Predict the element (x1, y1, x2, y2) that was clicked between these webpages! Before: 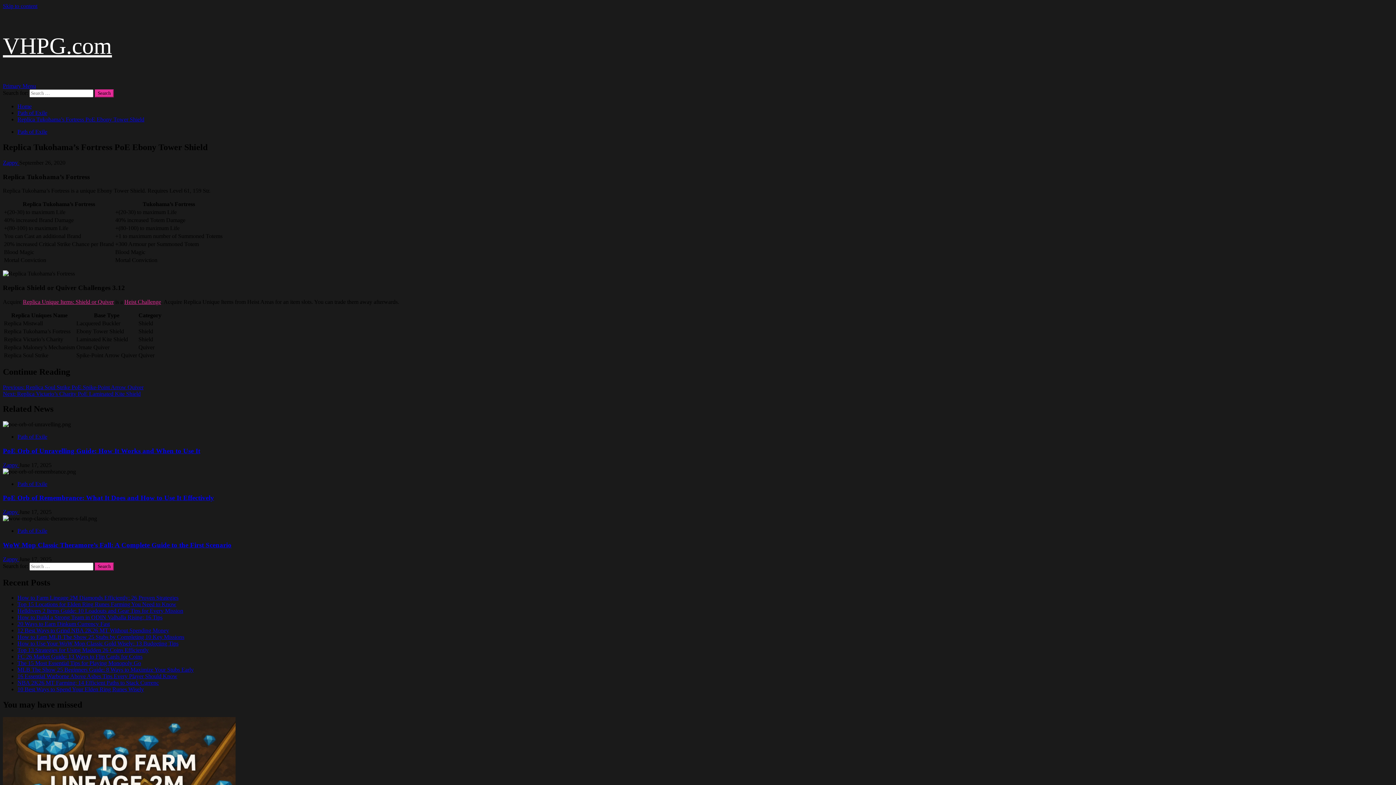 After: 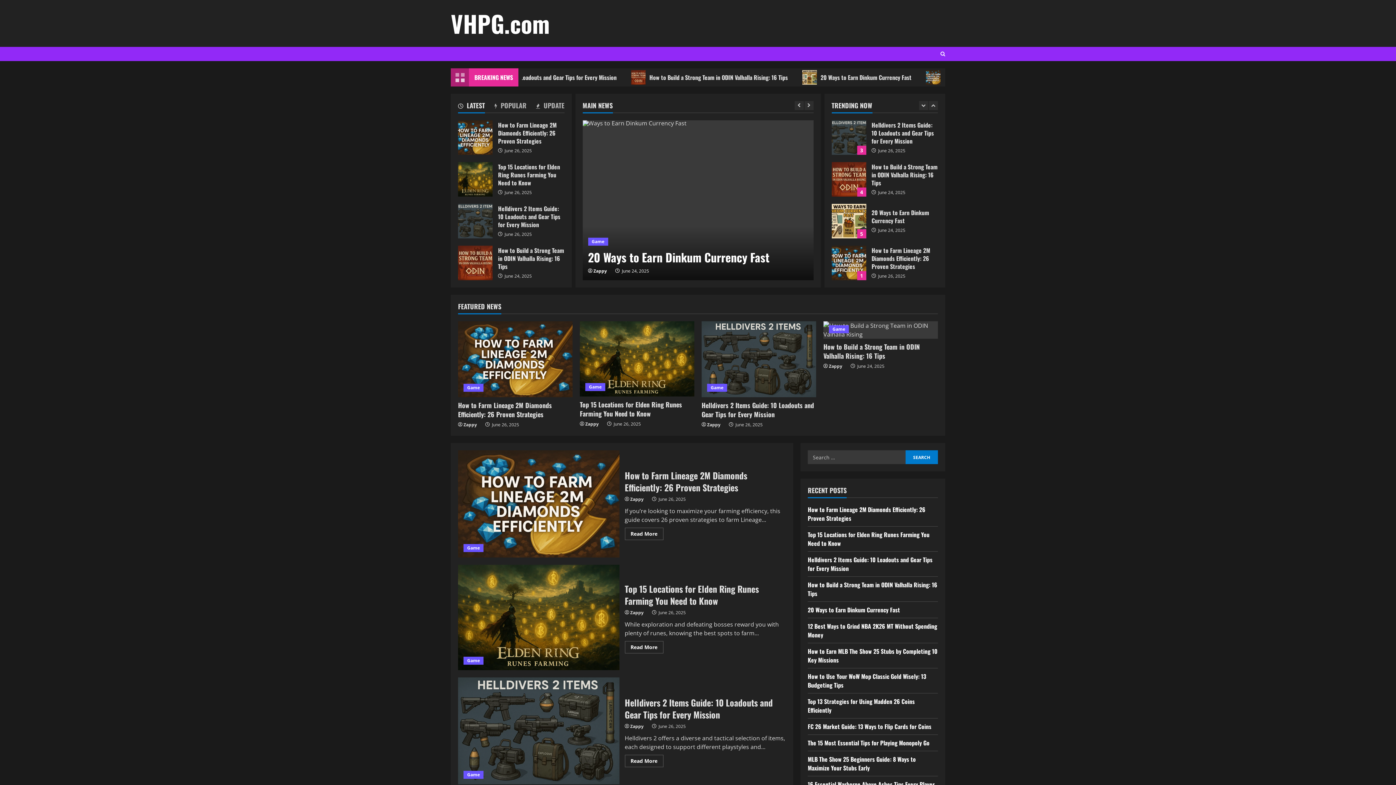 Action: label: VHPG.com bbox: (2, 33, 112, 58)